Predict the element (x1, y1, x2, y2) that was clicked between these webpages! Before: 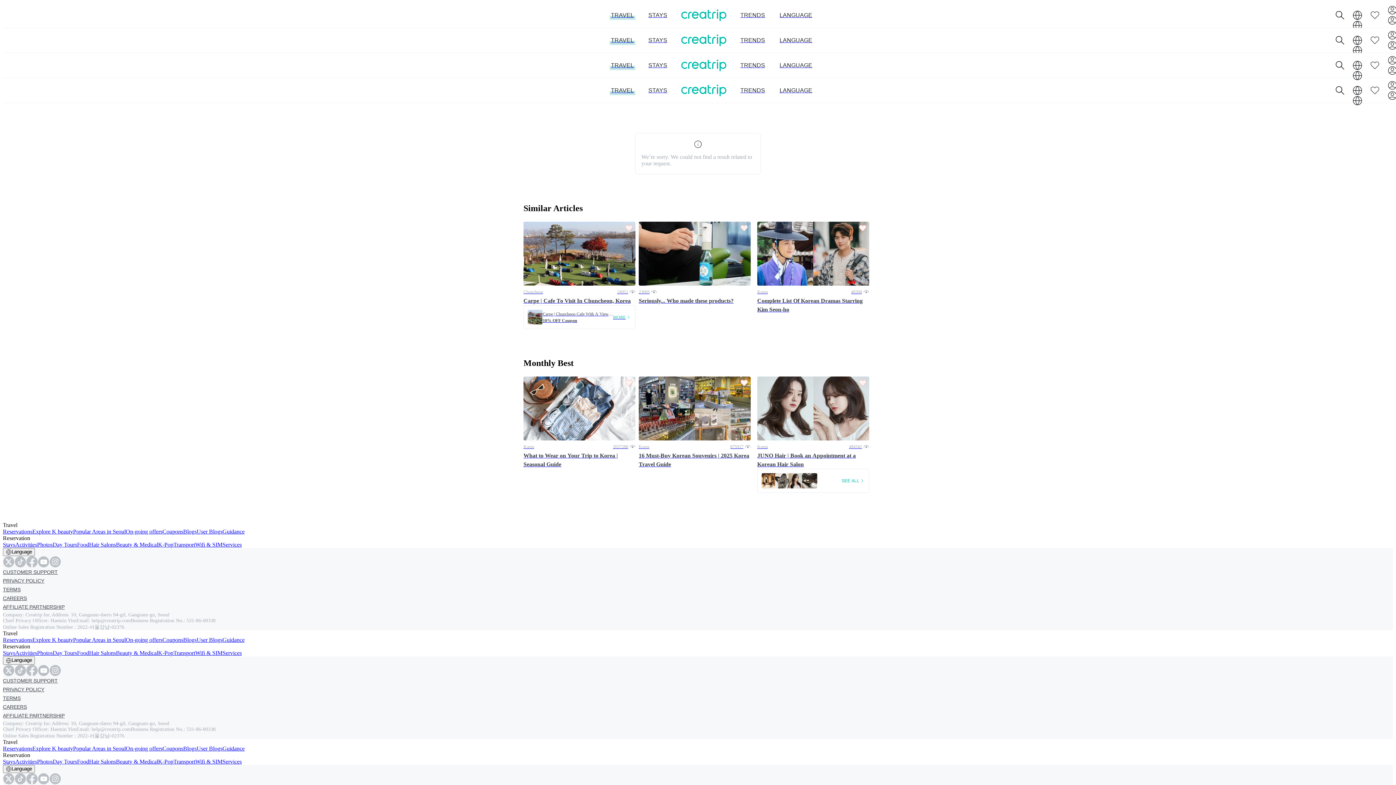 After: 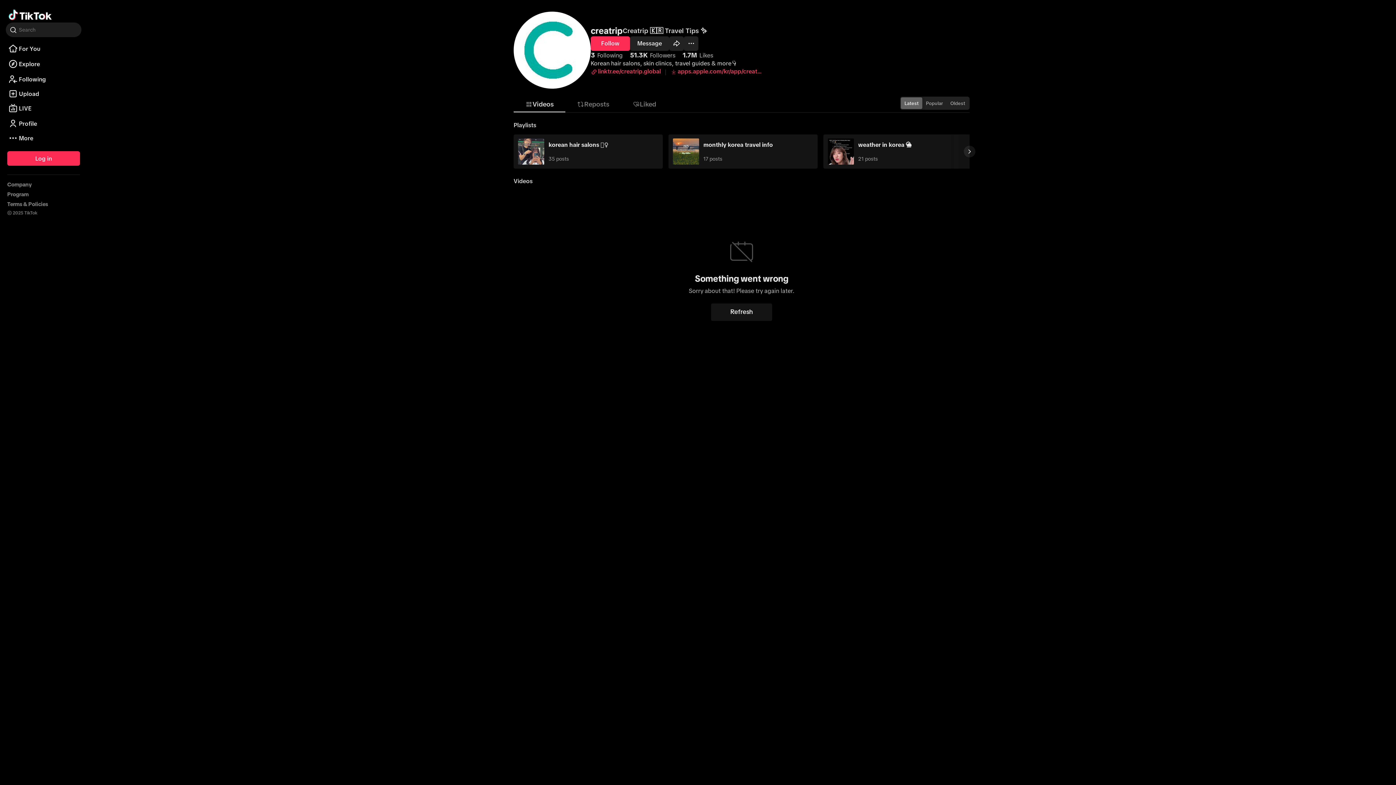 Action: bbox: (14, 667, 26, 673)